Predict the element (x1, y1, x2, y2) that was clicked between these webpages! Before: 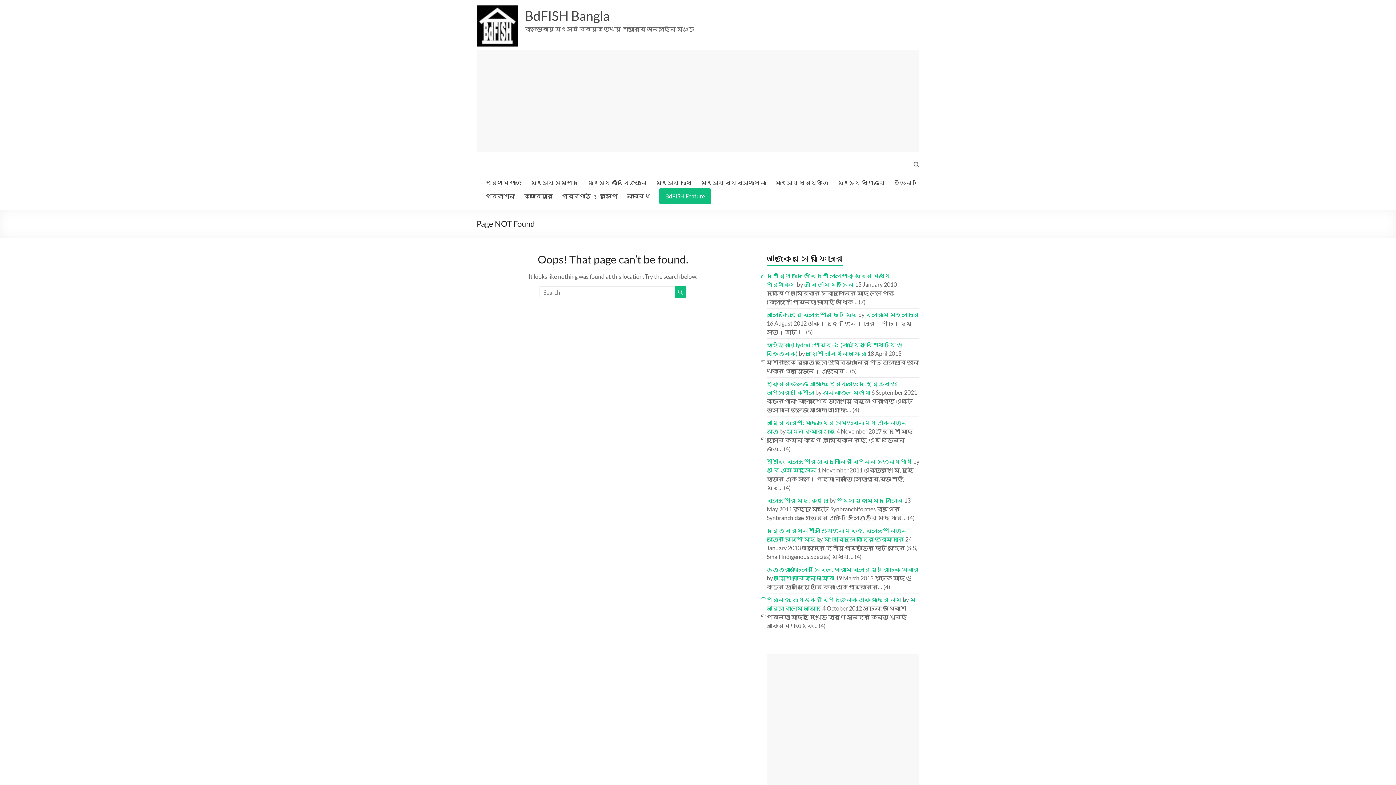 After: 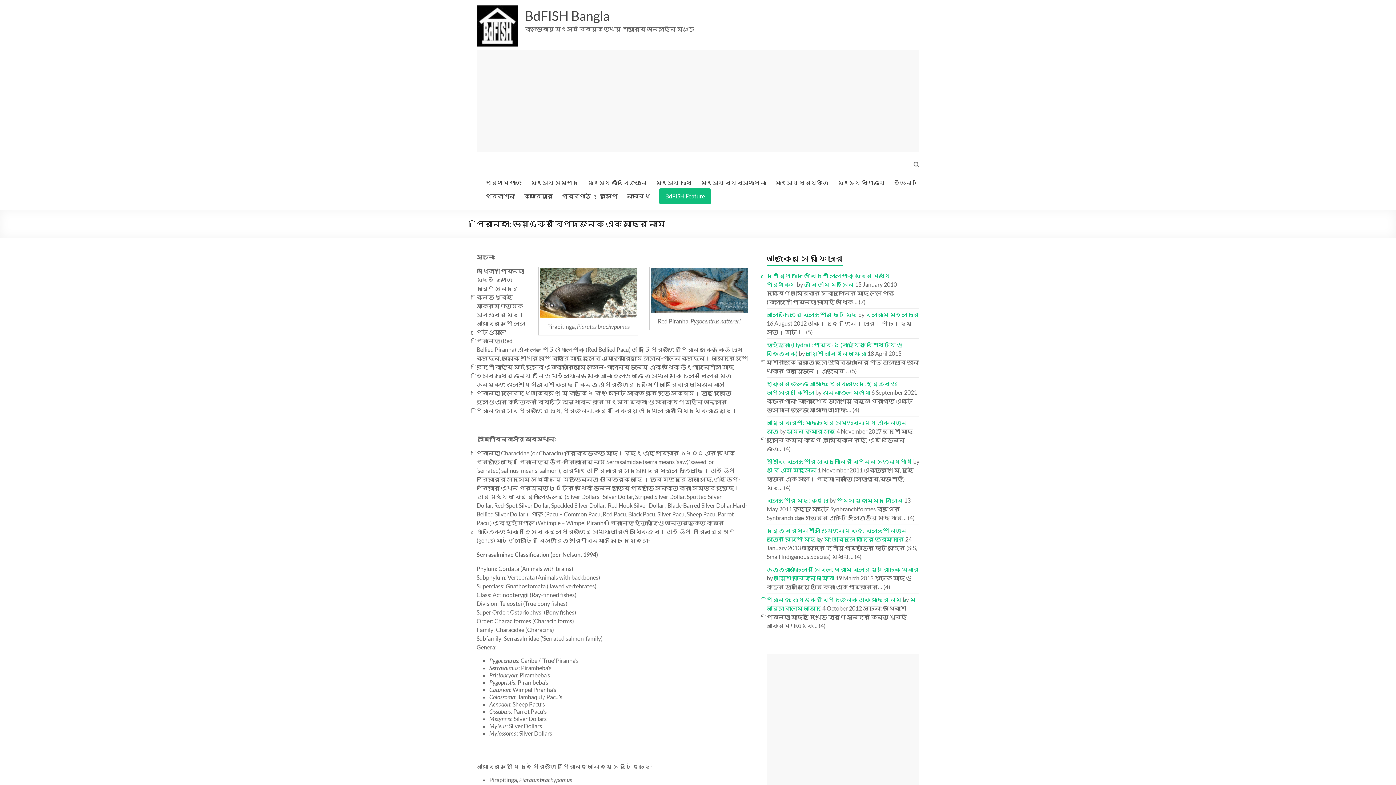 Action: bbox: (766, 596, 901, 603) label: পিরানহা: ভয়ঙ্কর বিপদজনক এক মাছের নাম